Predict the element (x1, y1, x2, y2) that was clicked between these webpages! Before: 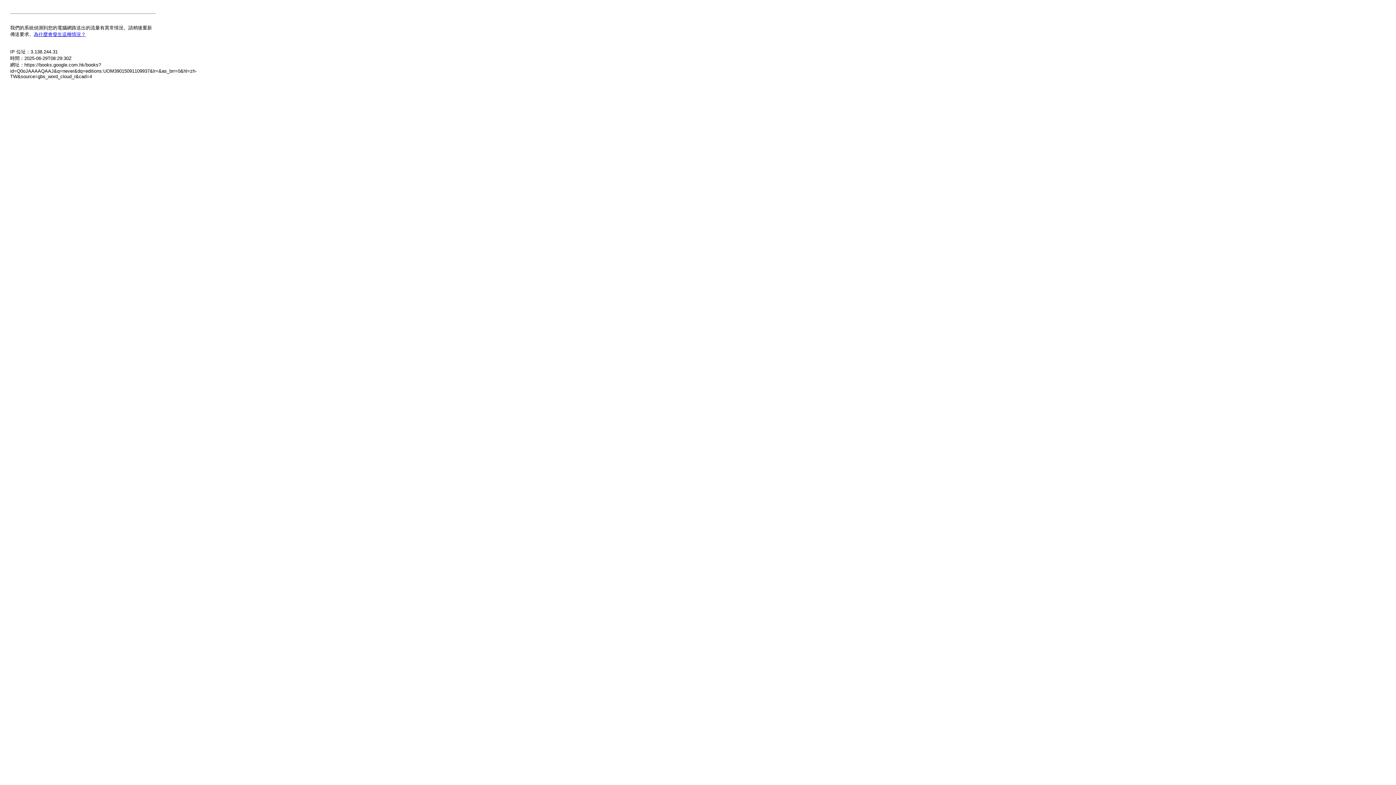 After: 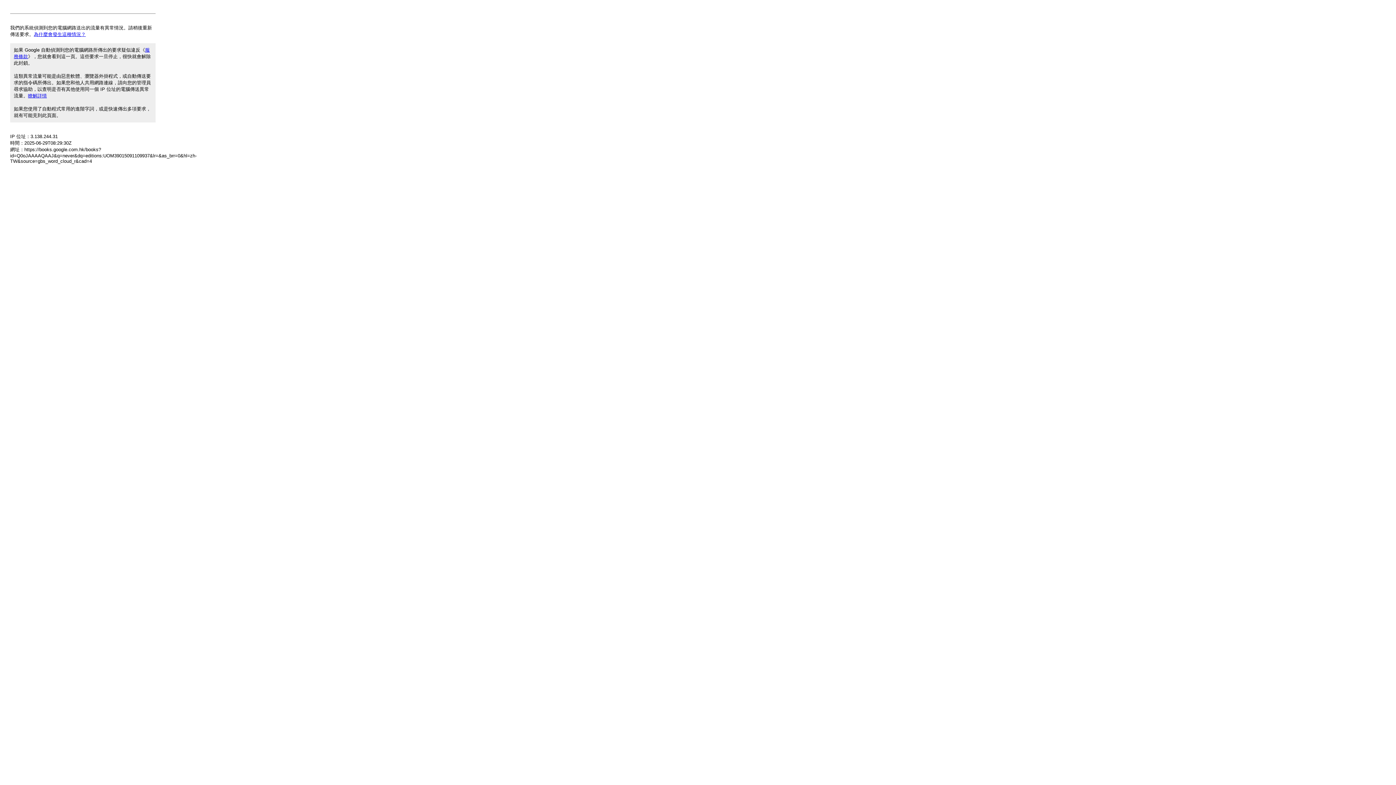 Action: label: 為什麼會發生這種情況？ bbox: (33, 31, 85, 37)